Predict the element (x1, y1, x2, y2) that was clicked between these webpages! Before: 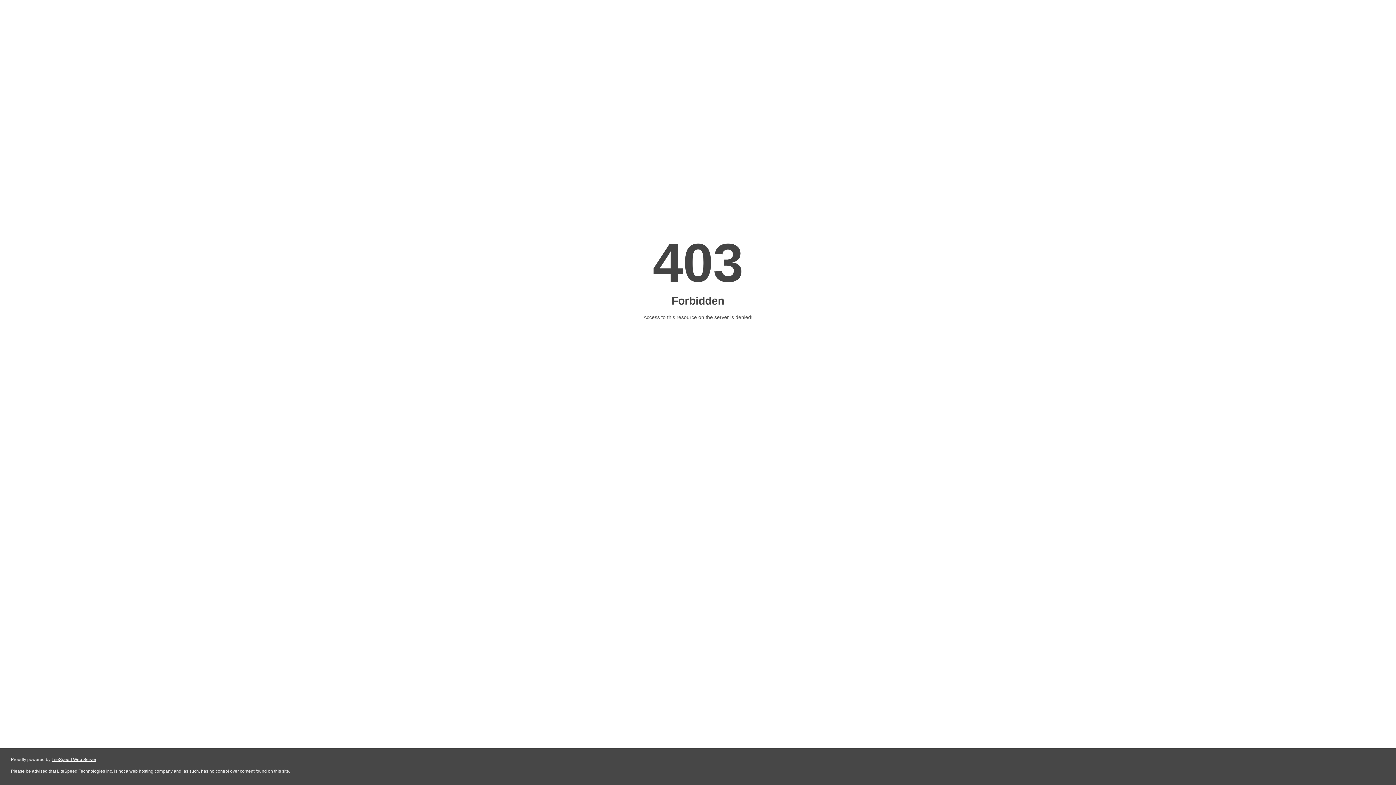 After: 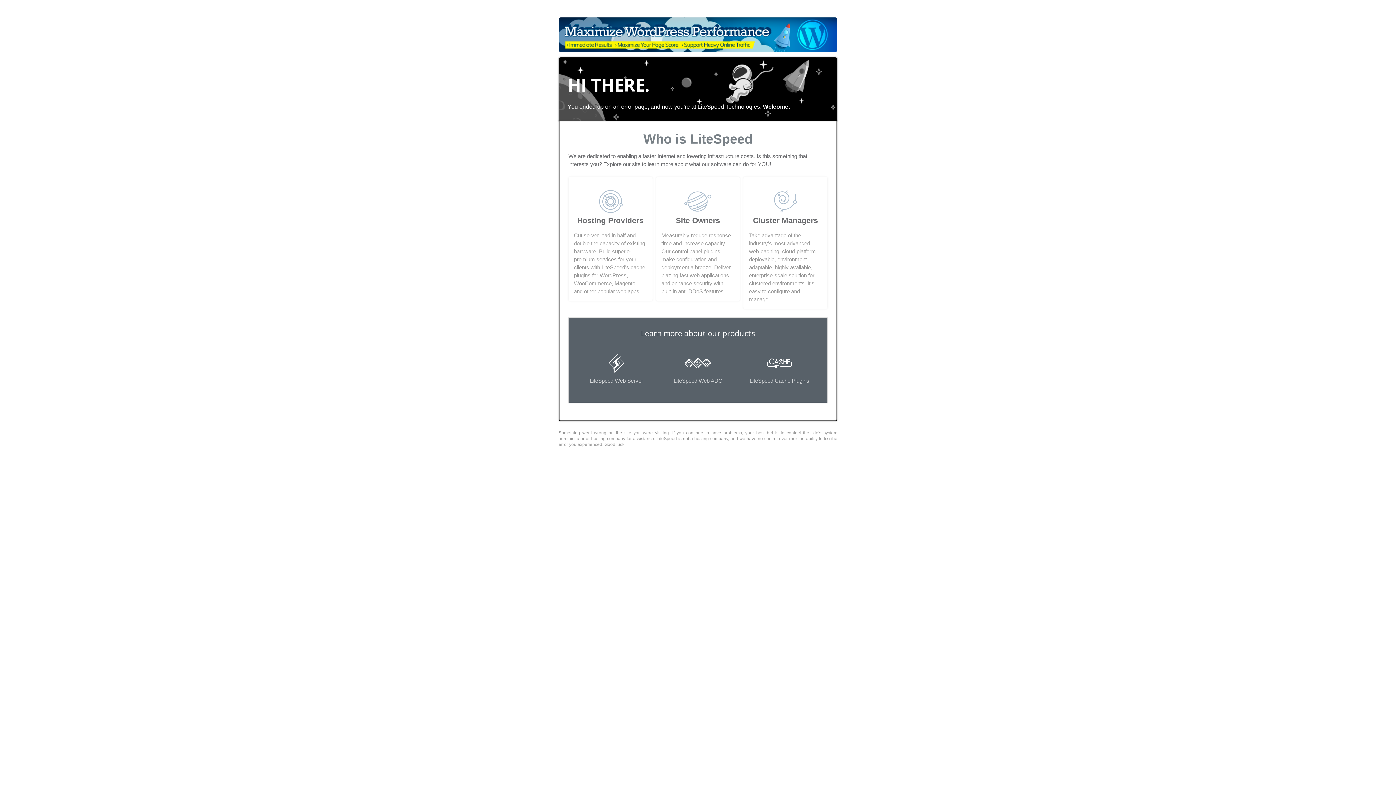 Action: label: LiteSpeed Web Server bbox: (51, 757, 96, 762)